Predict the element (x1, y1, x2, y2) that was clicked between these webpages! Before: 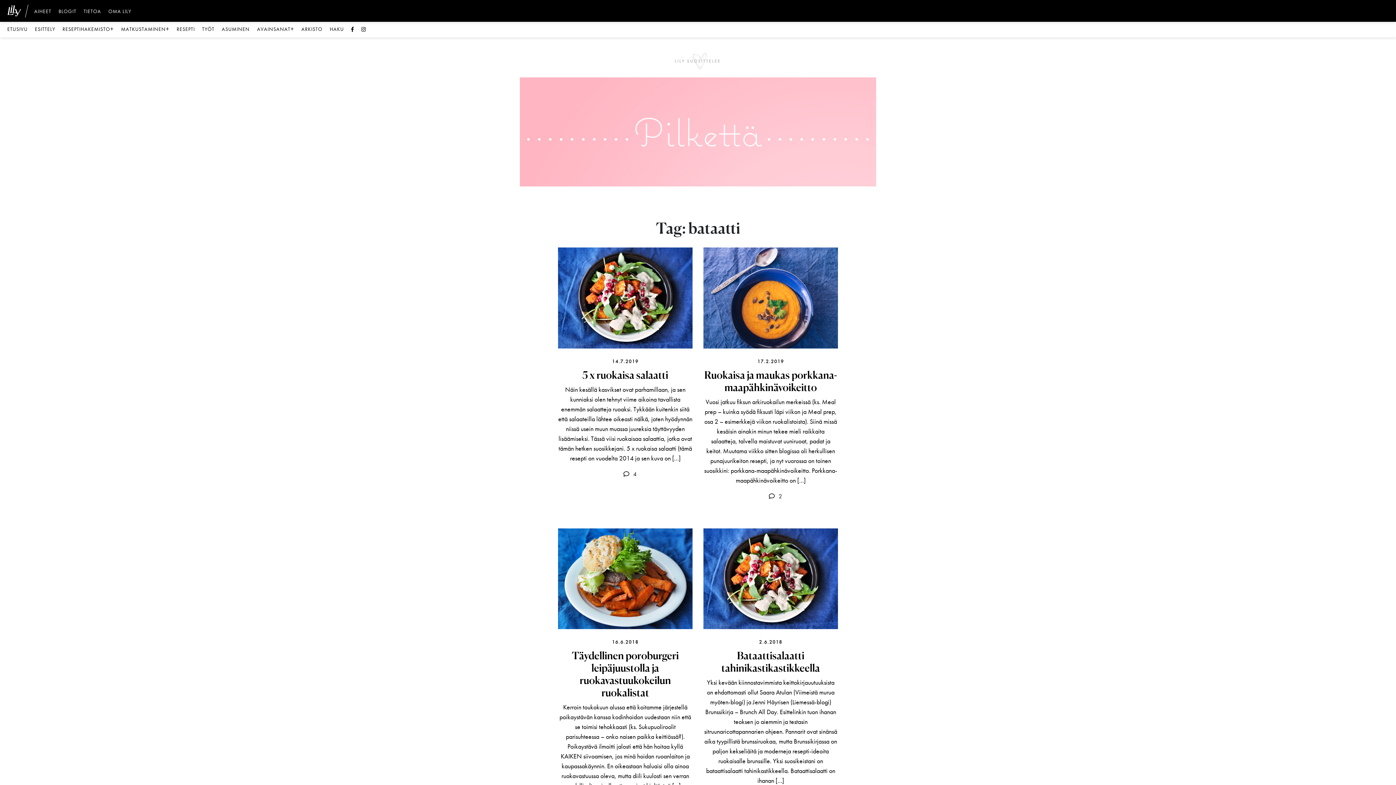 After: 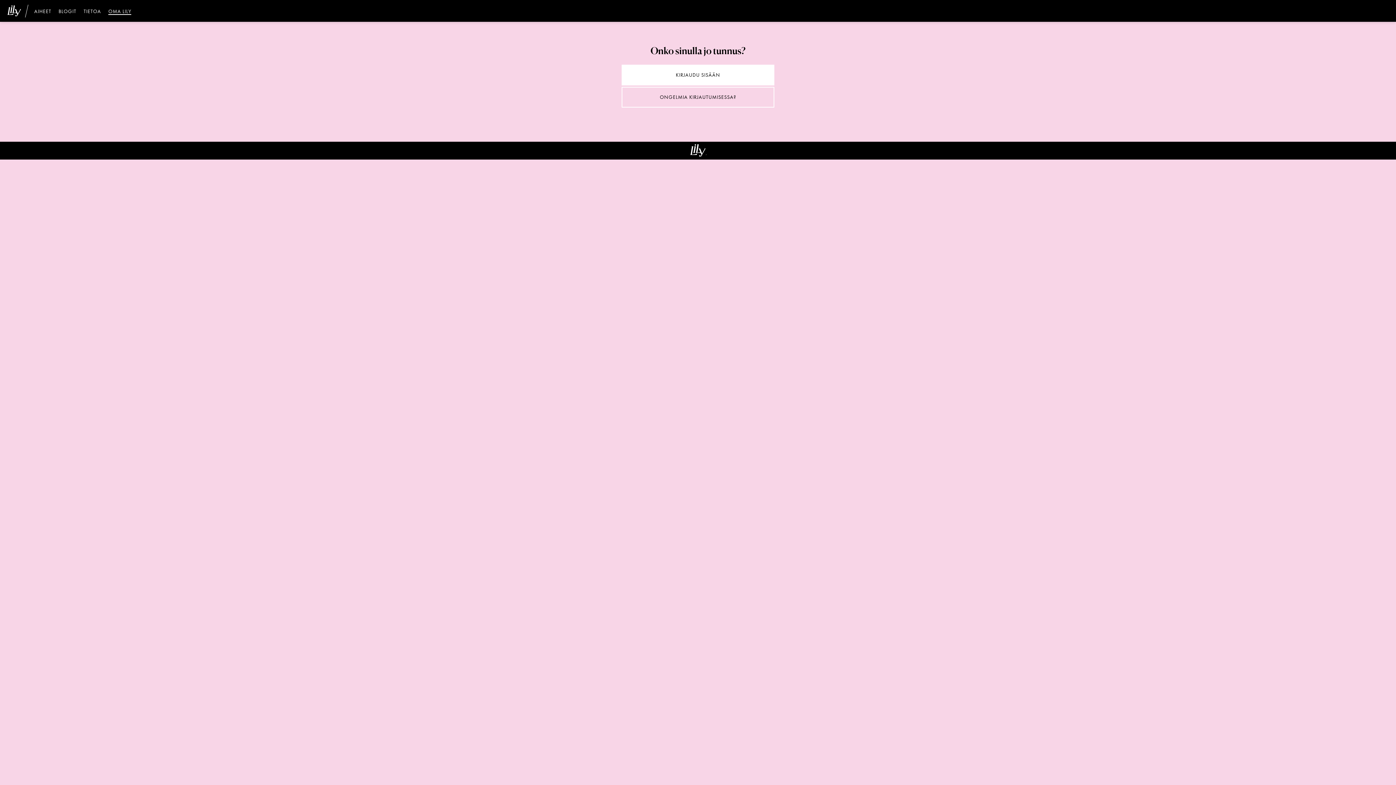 Action: label: OMA LILY bbox: (108, 8, 131, 14)